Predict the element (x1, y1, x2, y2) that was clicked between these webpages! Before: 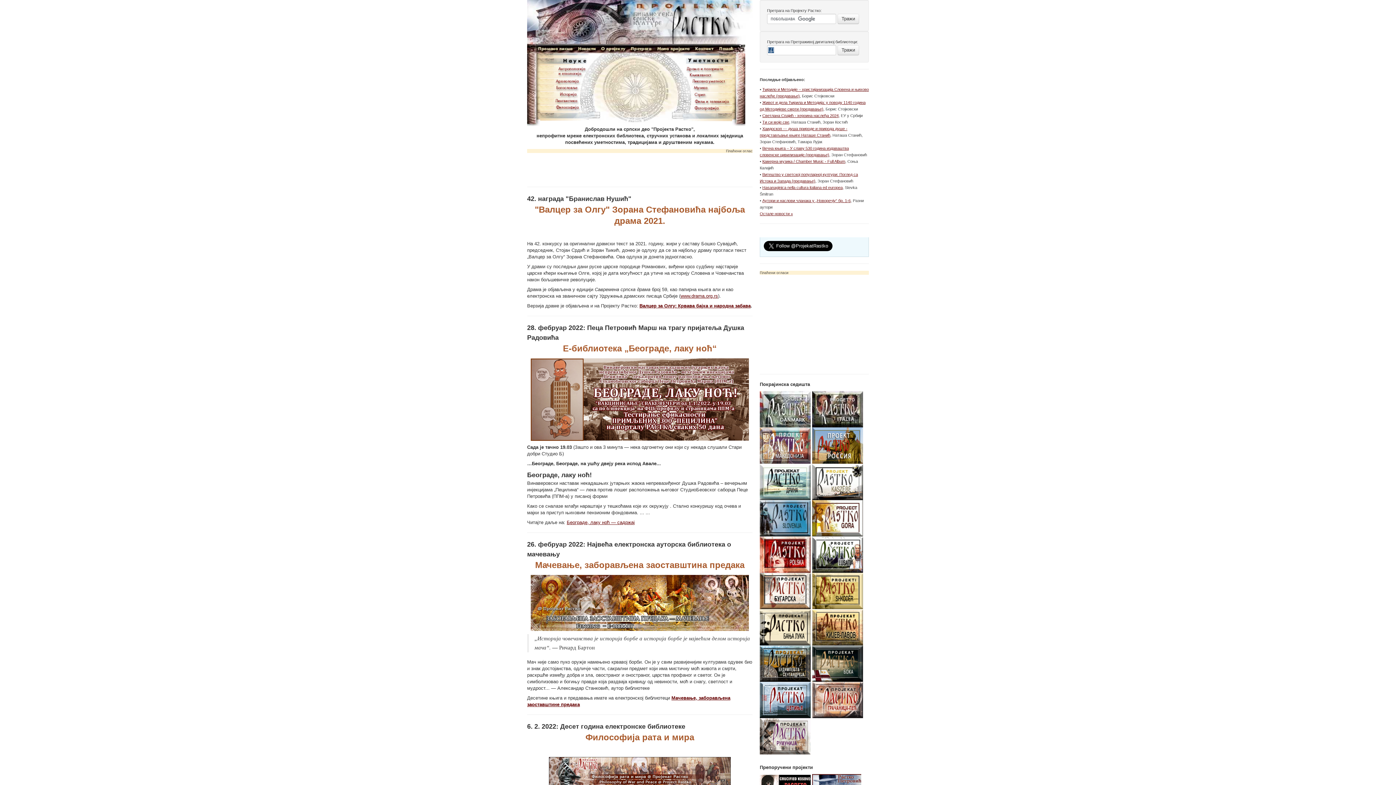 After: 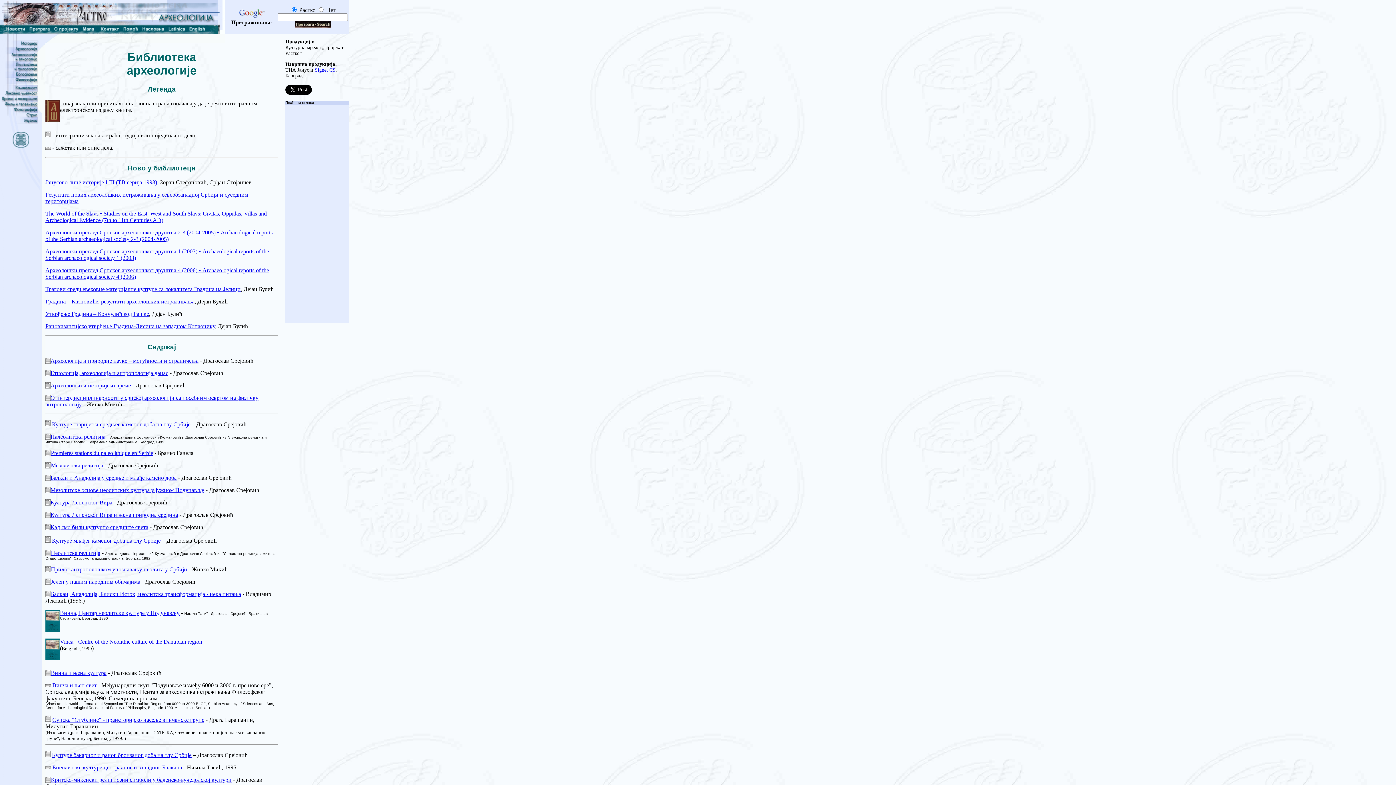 Action: bbox: (540, 78, 589, 84)